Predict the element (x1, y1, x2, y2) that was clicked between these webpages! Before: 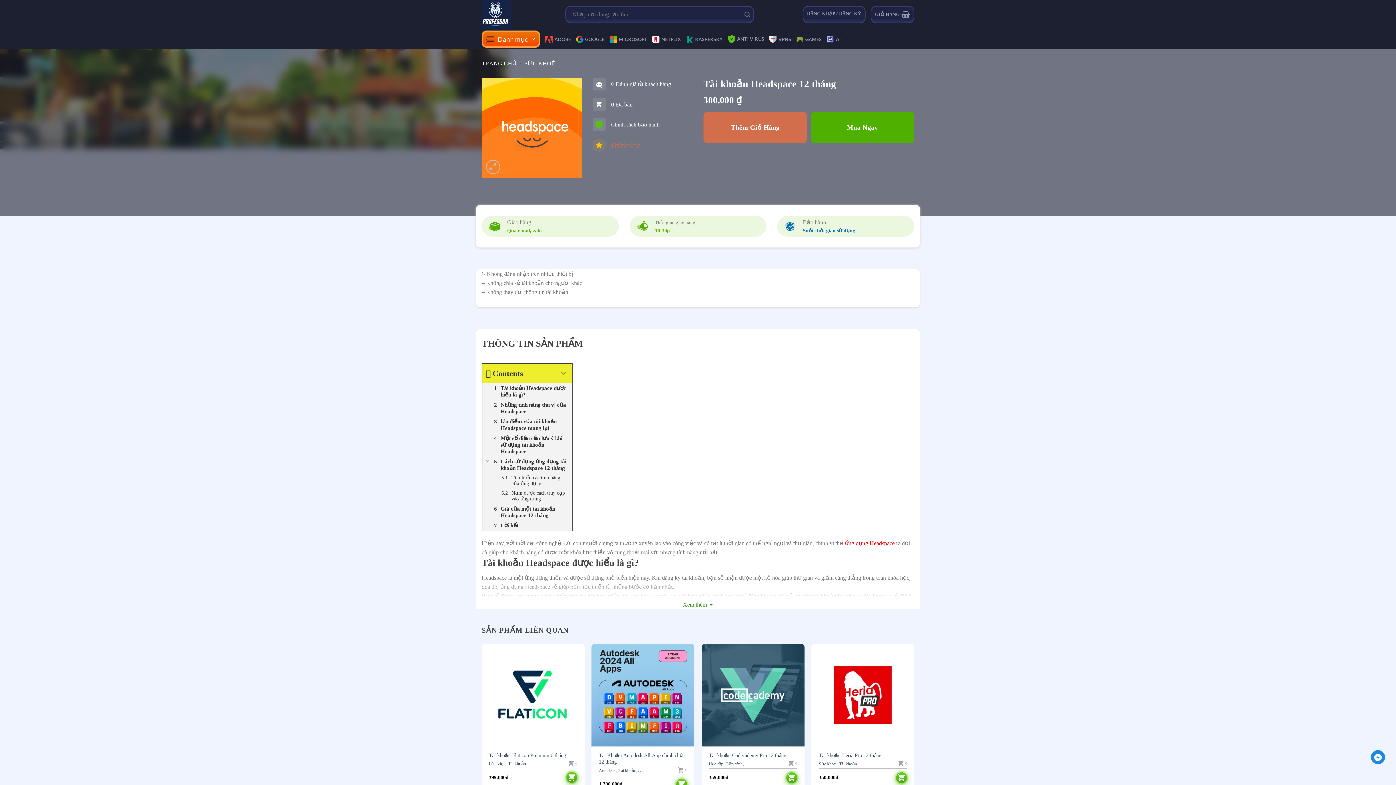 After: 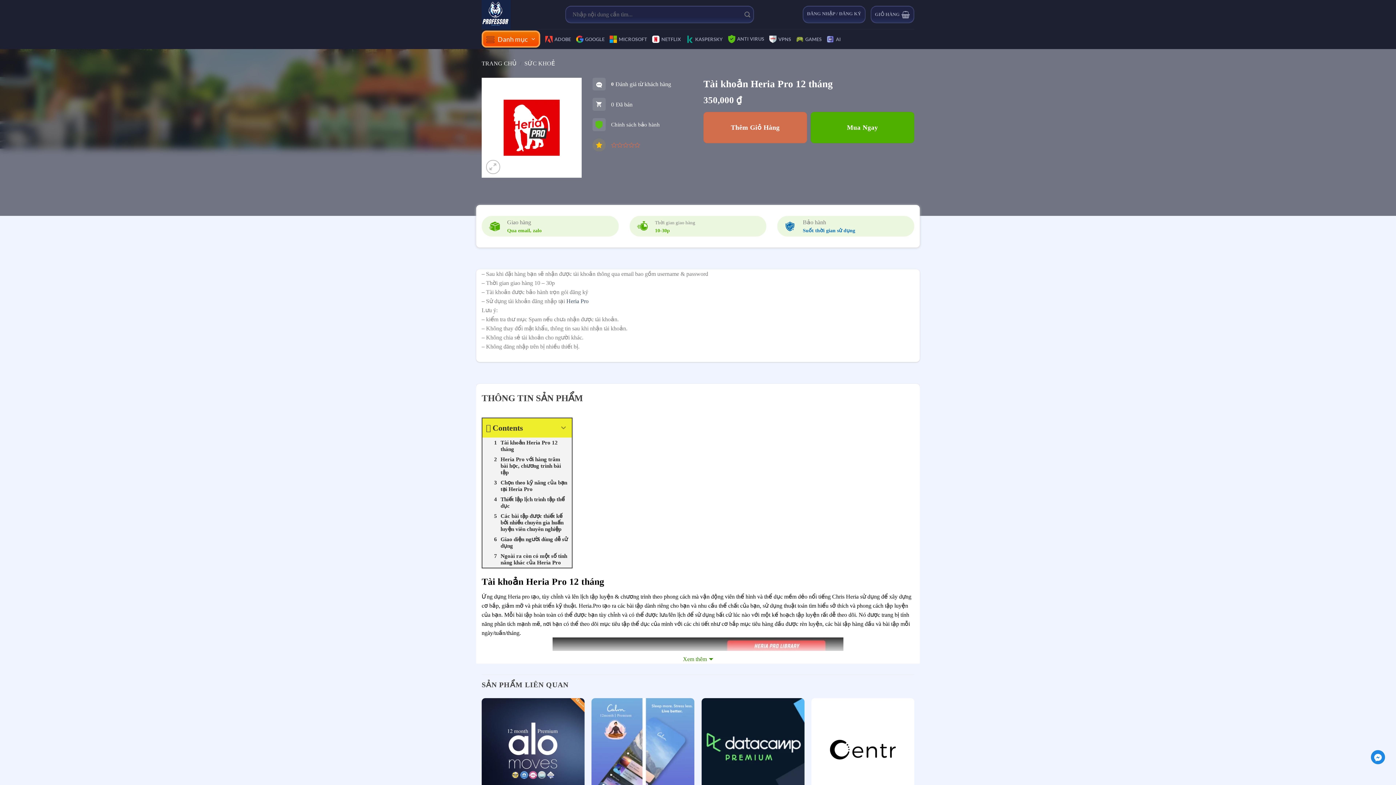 Action: bbox: (819, 752, 907, 759) label: Tài khoản Heria Pro 12 tháng